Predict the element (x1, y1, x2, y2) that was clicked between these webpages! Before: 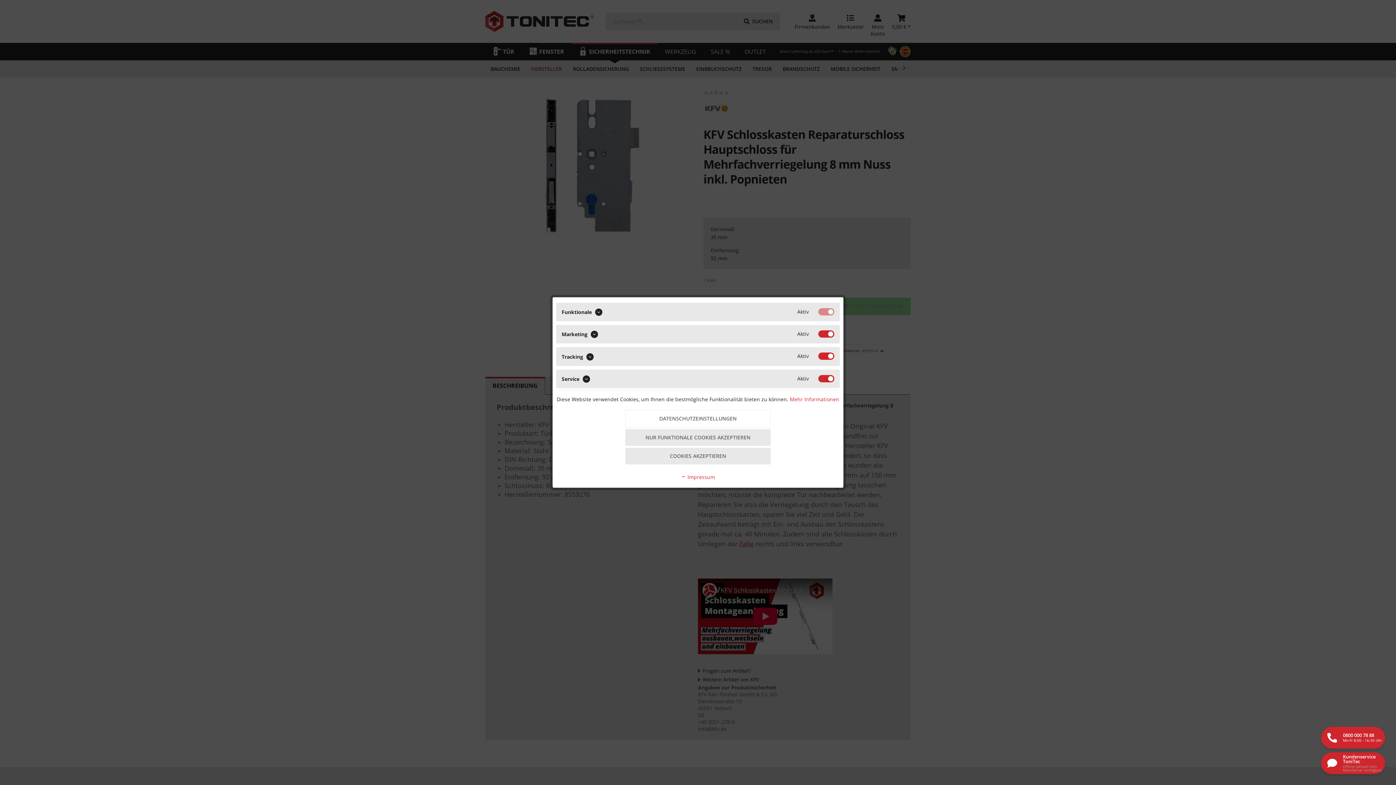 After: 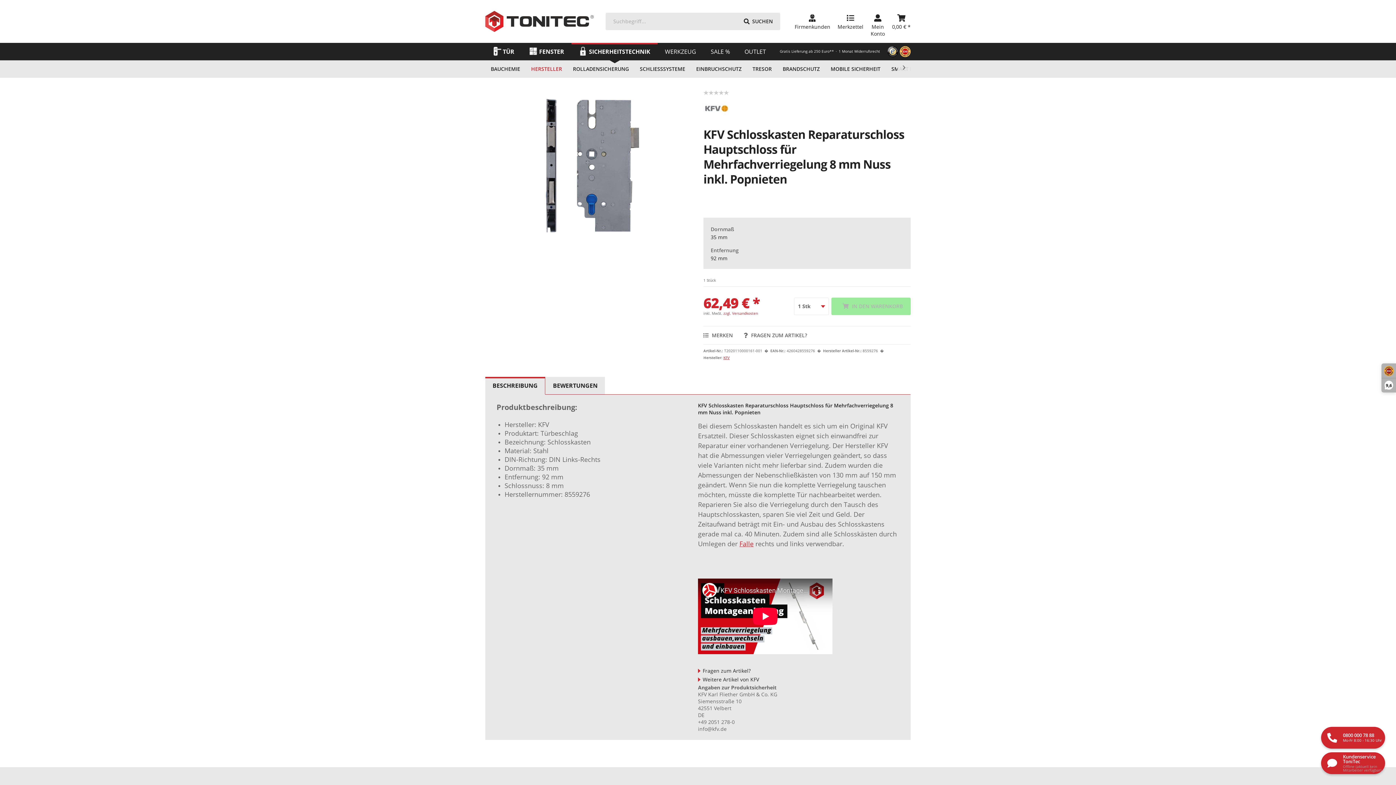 Action: label: COOKIES AKZEPTIEREN bbox: (625, 448, 770, 464)